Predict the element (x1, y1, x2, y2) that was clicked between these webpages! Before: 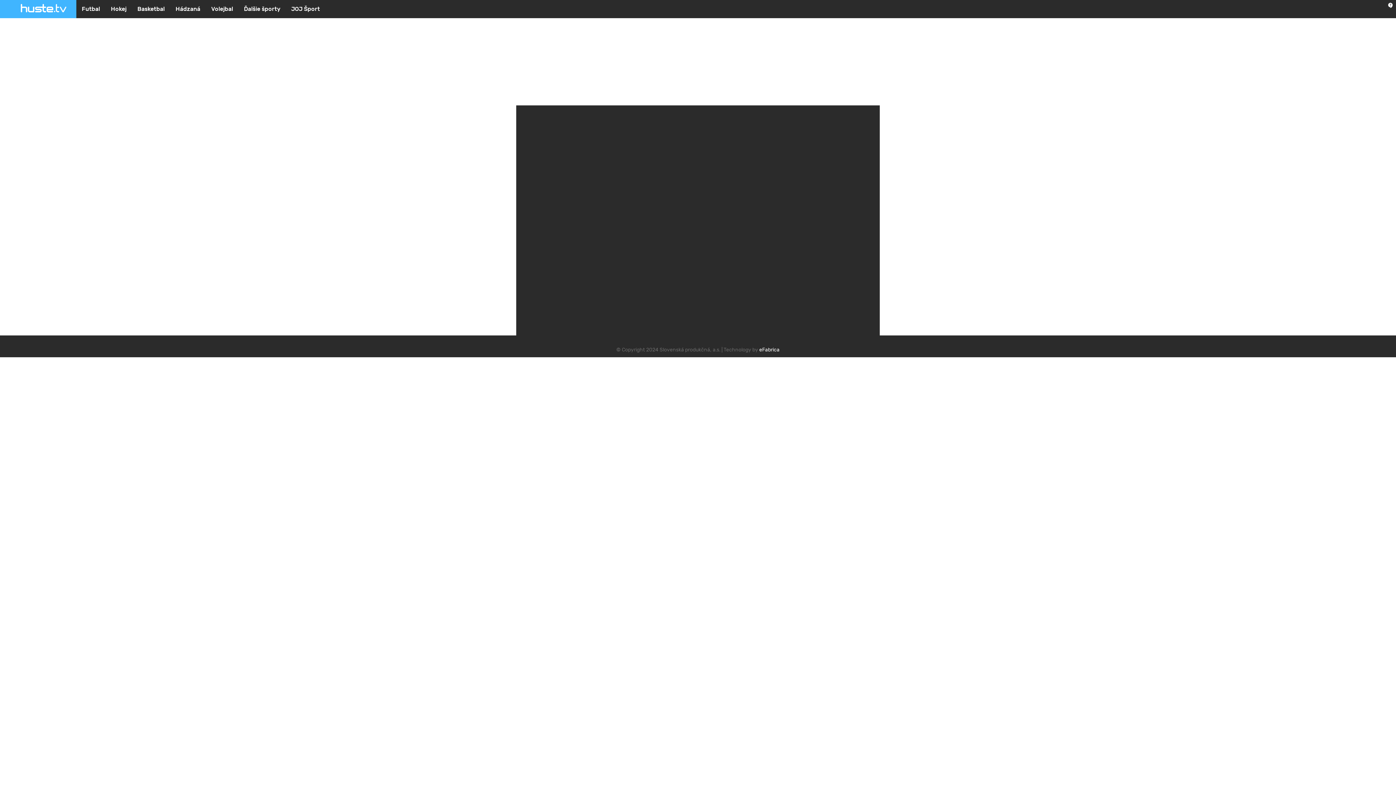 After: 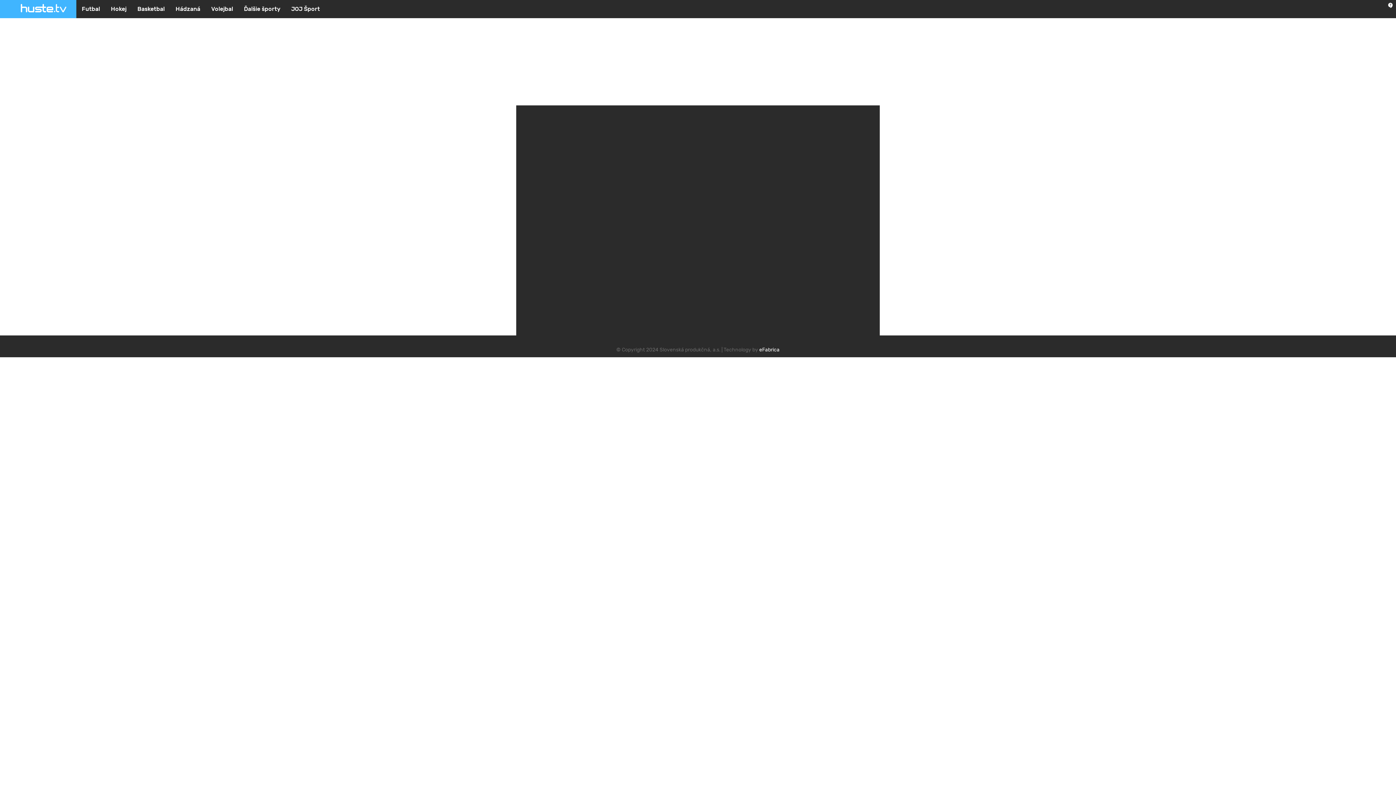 Action: label: Podmienky pre spracovanie osobných údajov bbox: (579, 336, 686, 342)